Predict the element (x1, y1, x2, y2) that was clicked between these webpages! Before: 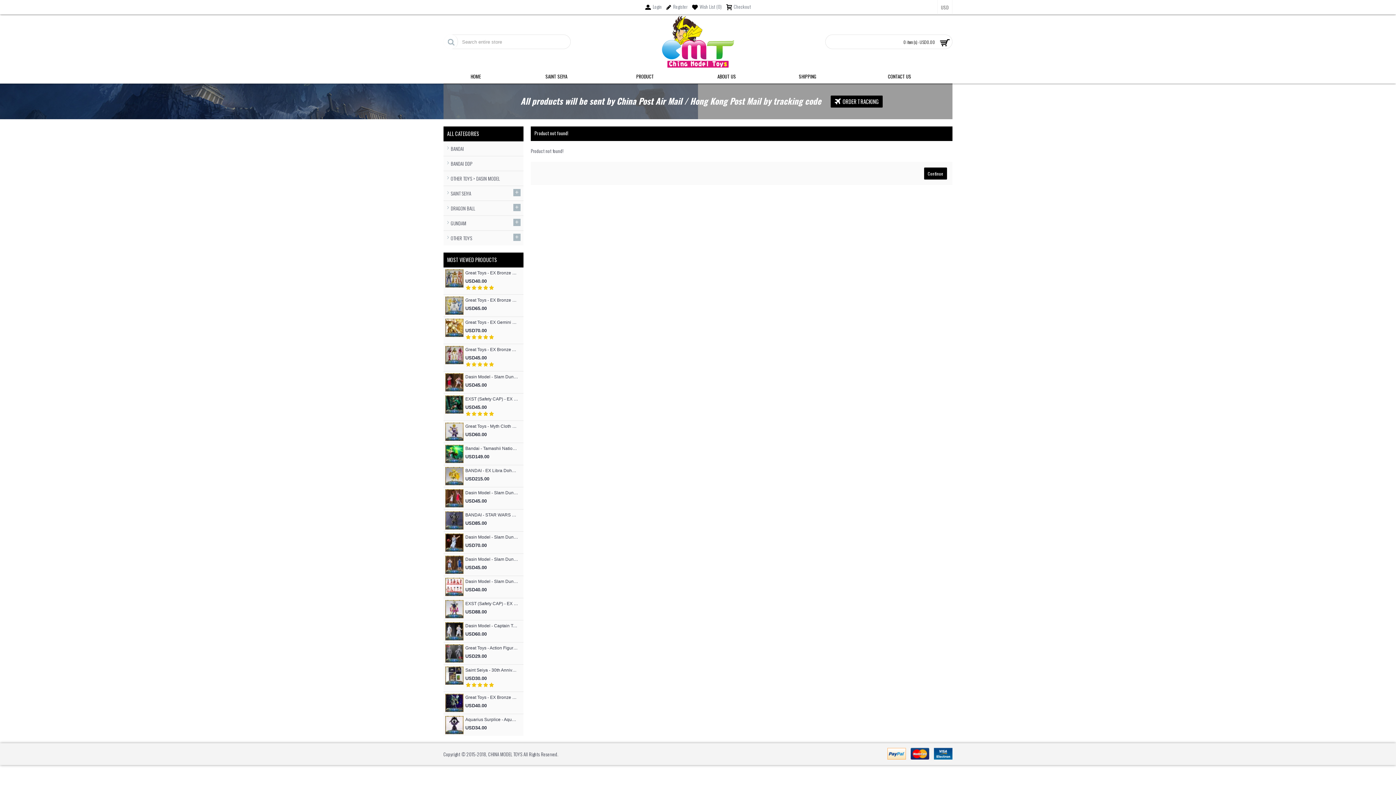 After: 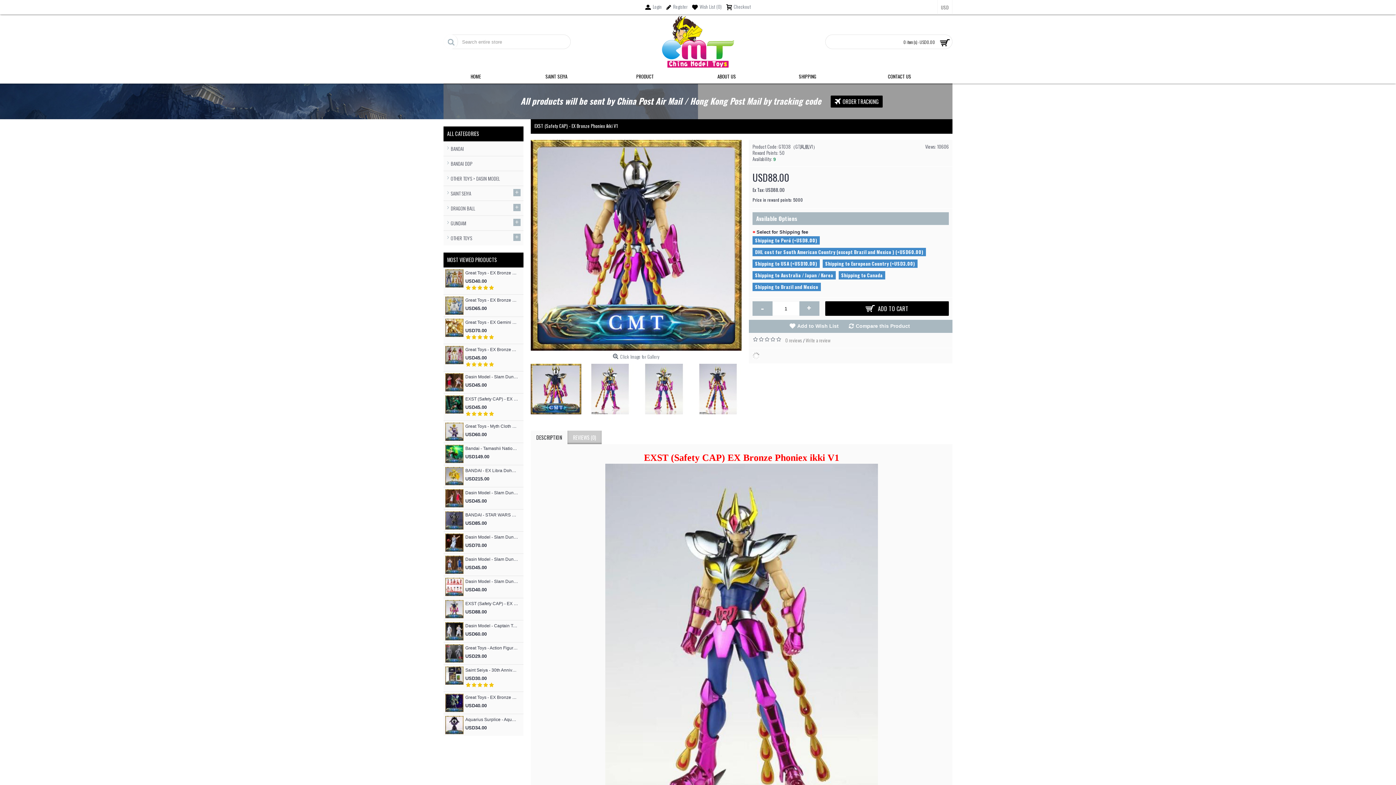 Action: label: EXST (Safety CAP) - EX Bronze Phoniex ikki V1 bbox: (465, 601, 518, 608)